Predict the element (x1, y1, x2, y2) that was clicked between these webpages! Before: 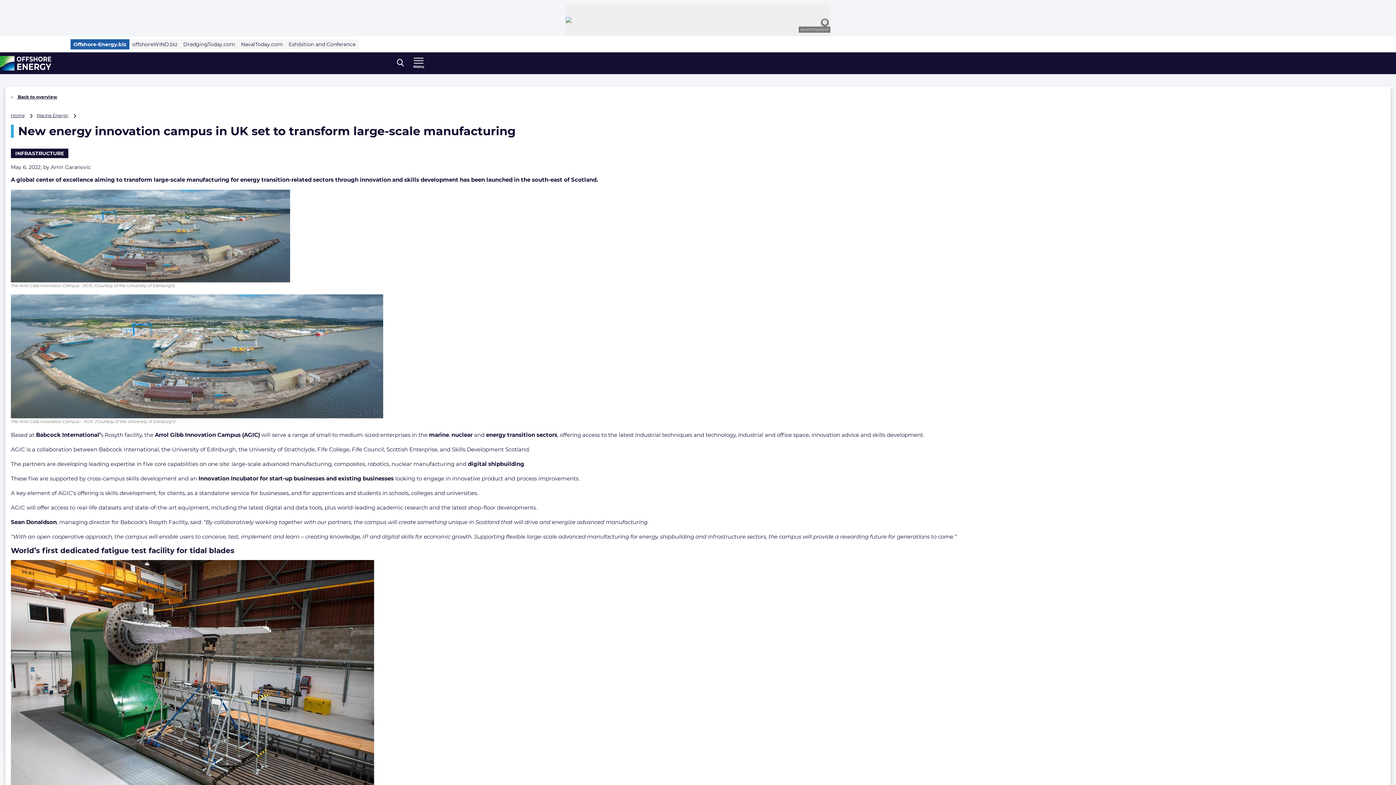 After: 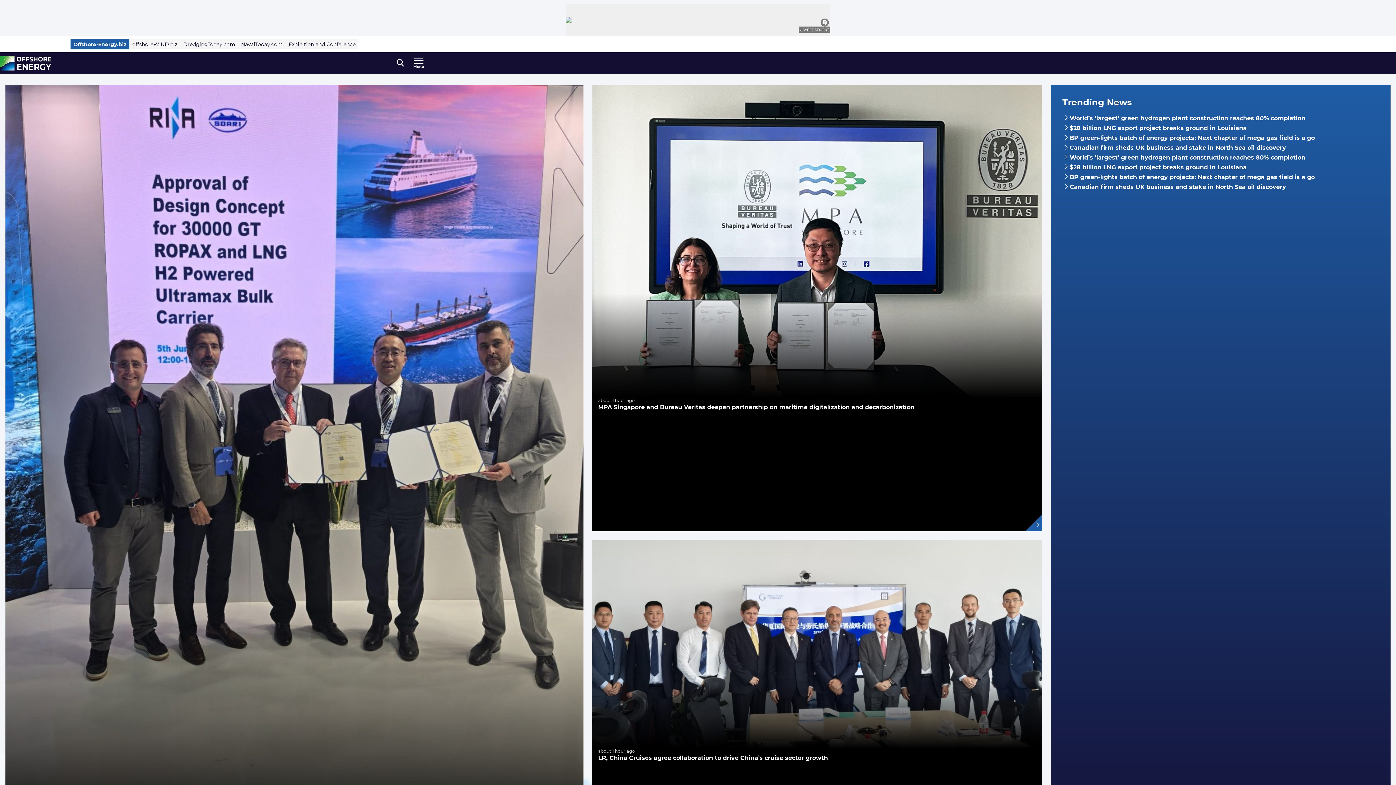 Action: bbox: (0, 56, 51, 70) label: , go to home